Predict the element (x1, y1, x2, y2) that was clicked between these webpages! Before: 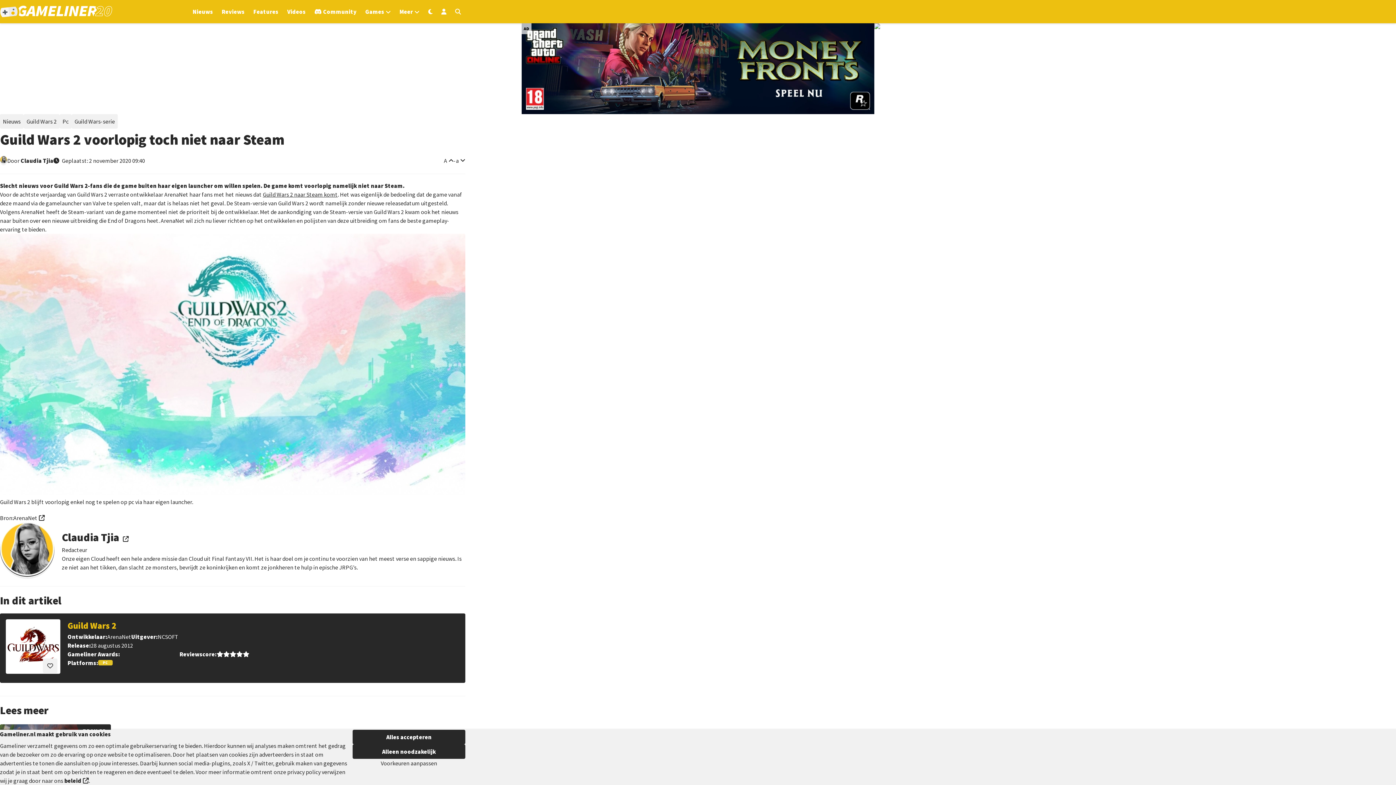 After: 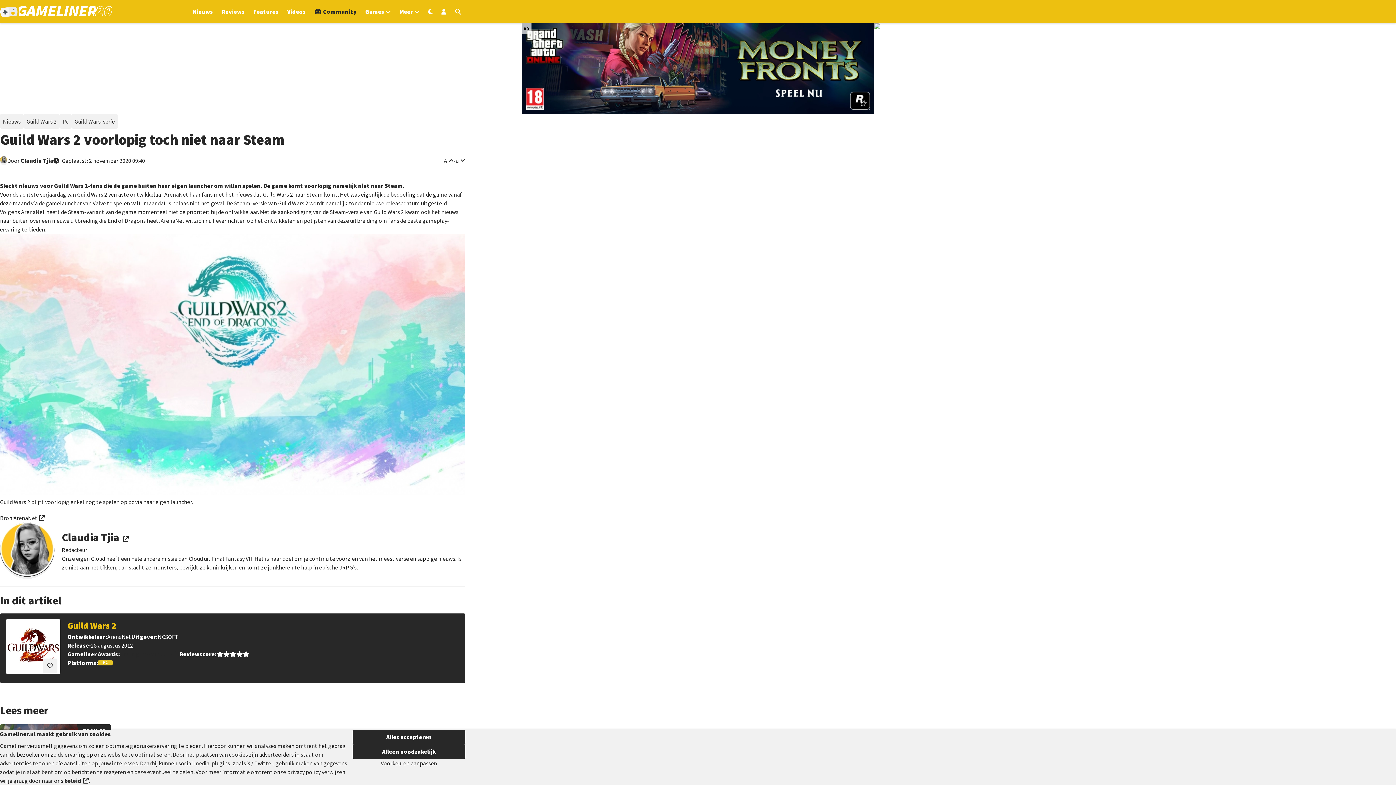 Action: label: Ga naar de Discord Community bbox: (314, 7, 356, 16)